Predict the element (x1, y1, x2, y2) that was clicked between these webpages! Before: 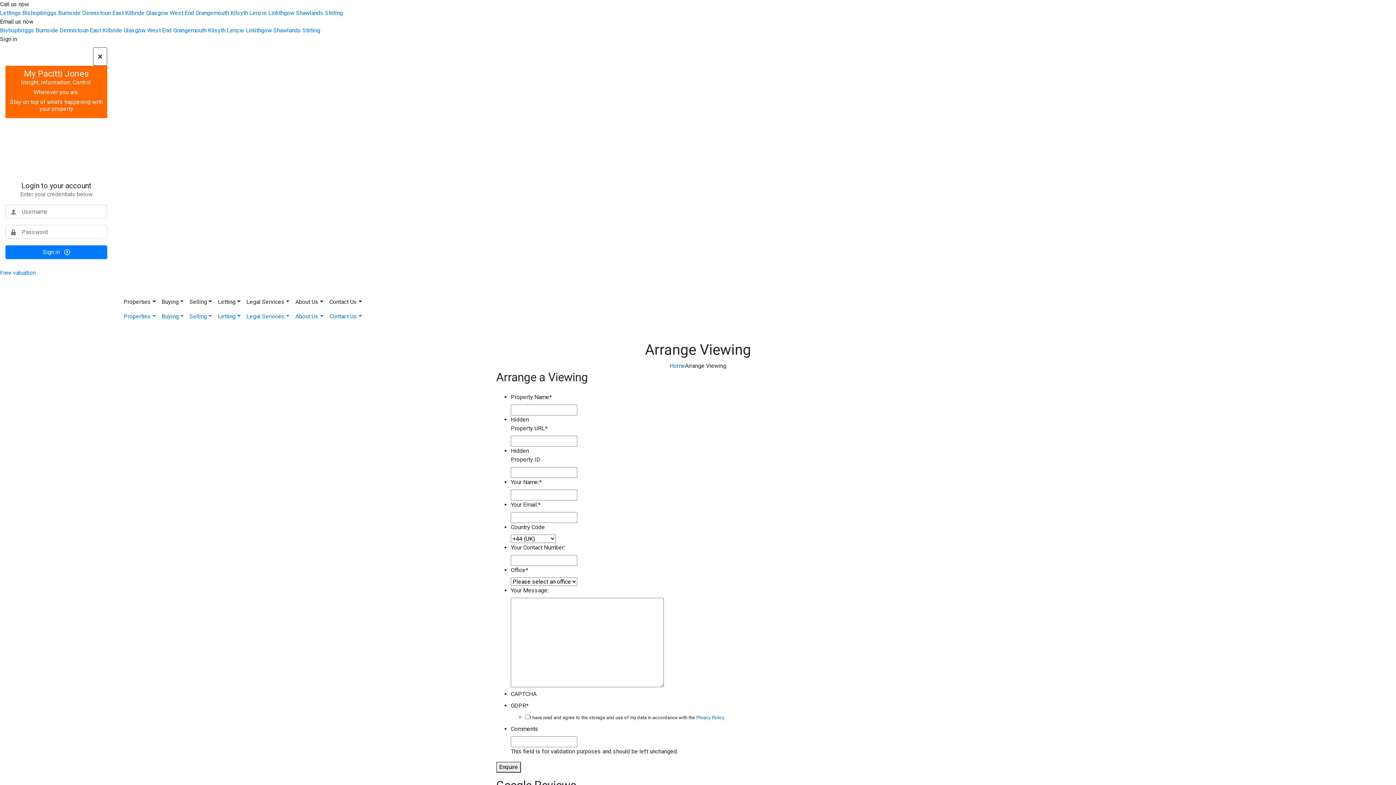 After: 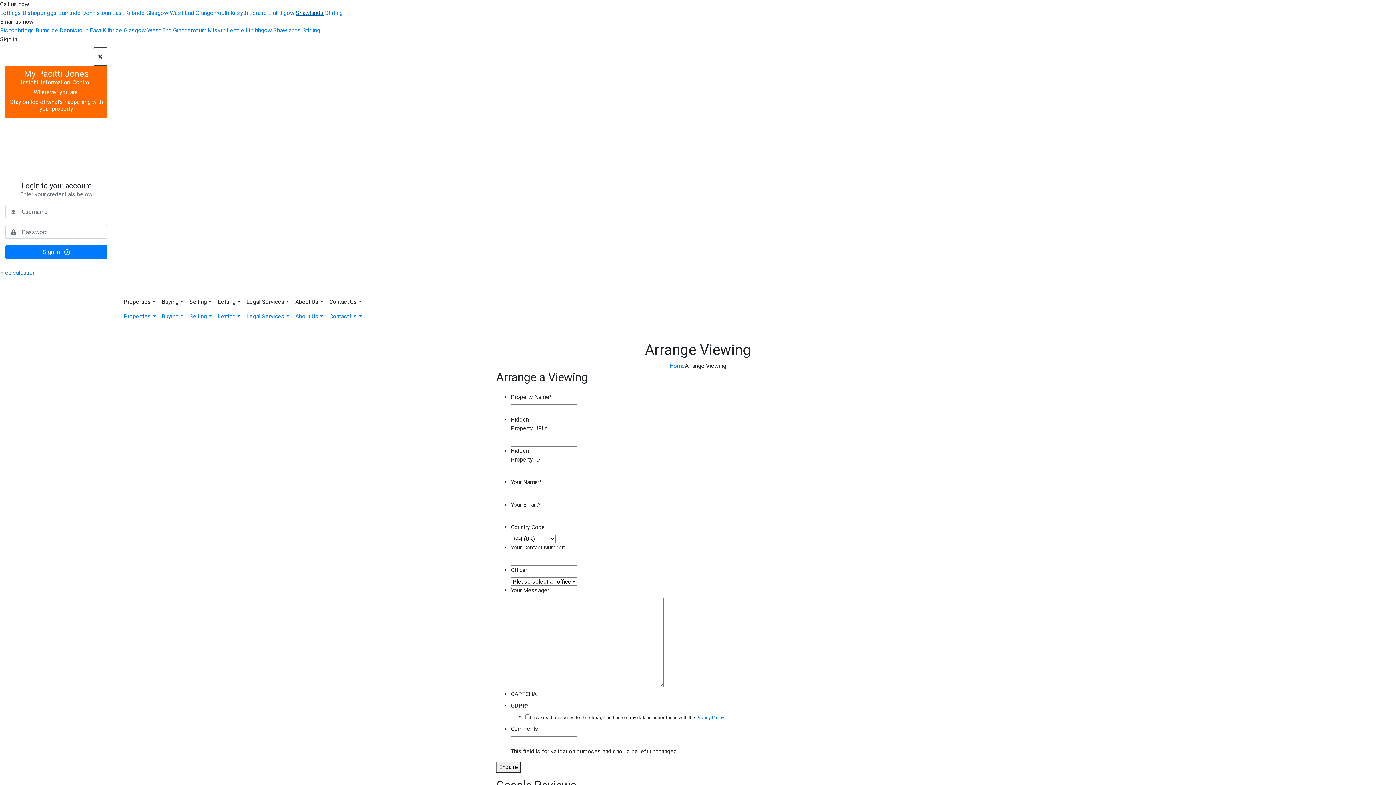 Action: bbox: (1174, 208, 1239, 227) label: Shawlands